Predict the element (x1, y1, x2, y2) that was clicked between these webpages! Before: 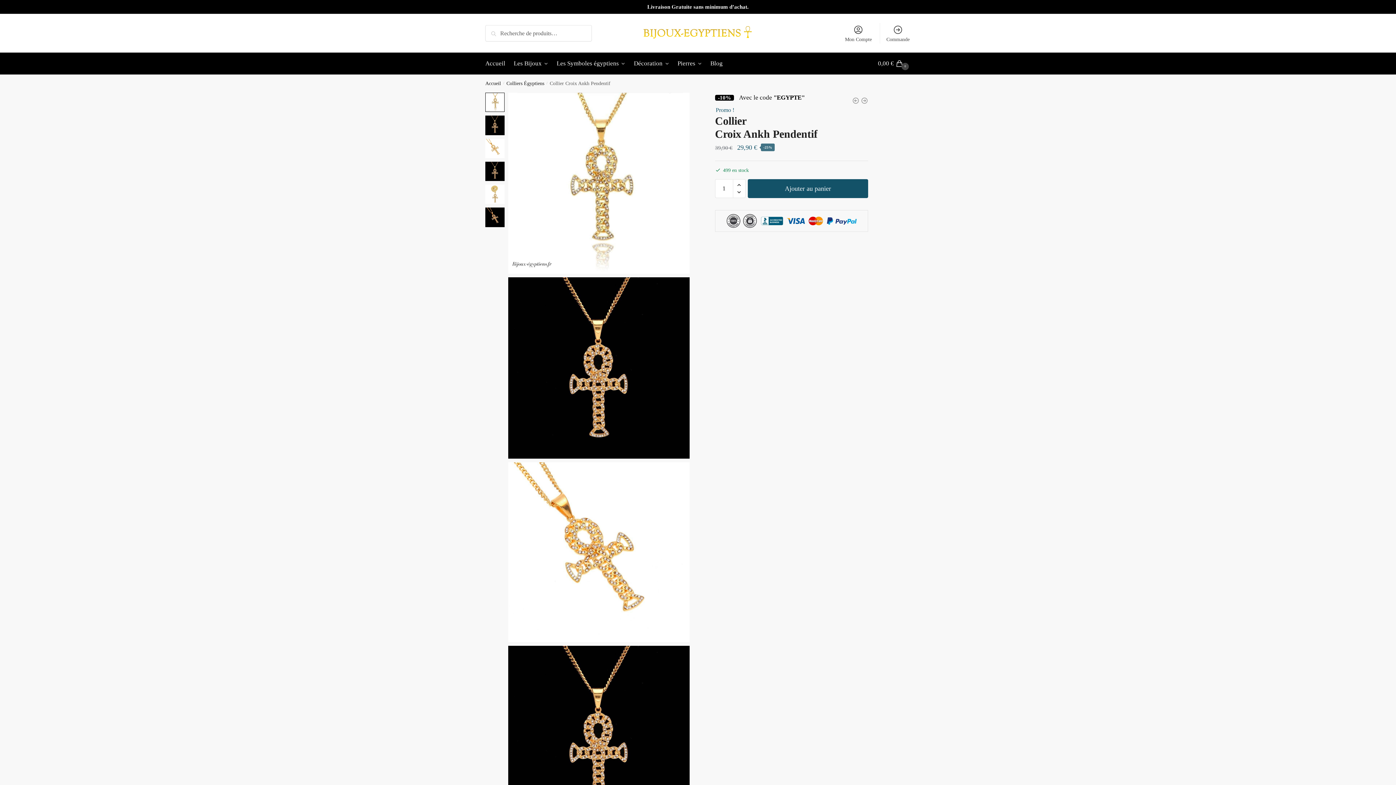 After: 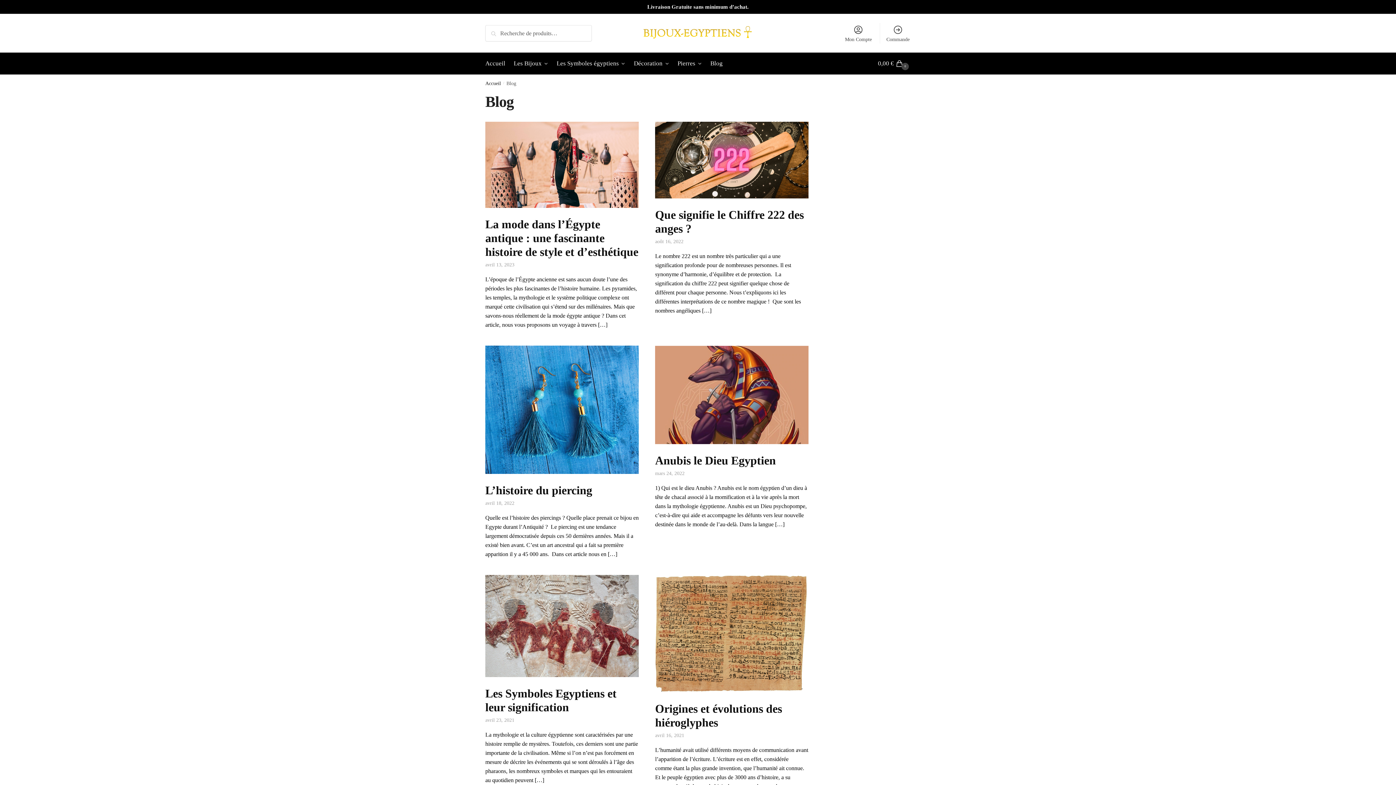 Action: label: Blog bbox: (707, 52, 726, 74)